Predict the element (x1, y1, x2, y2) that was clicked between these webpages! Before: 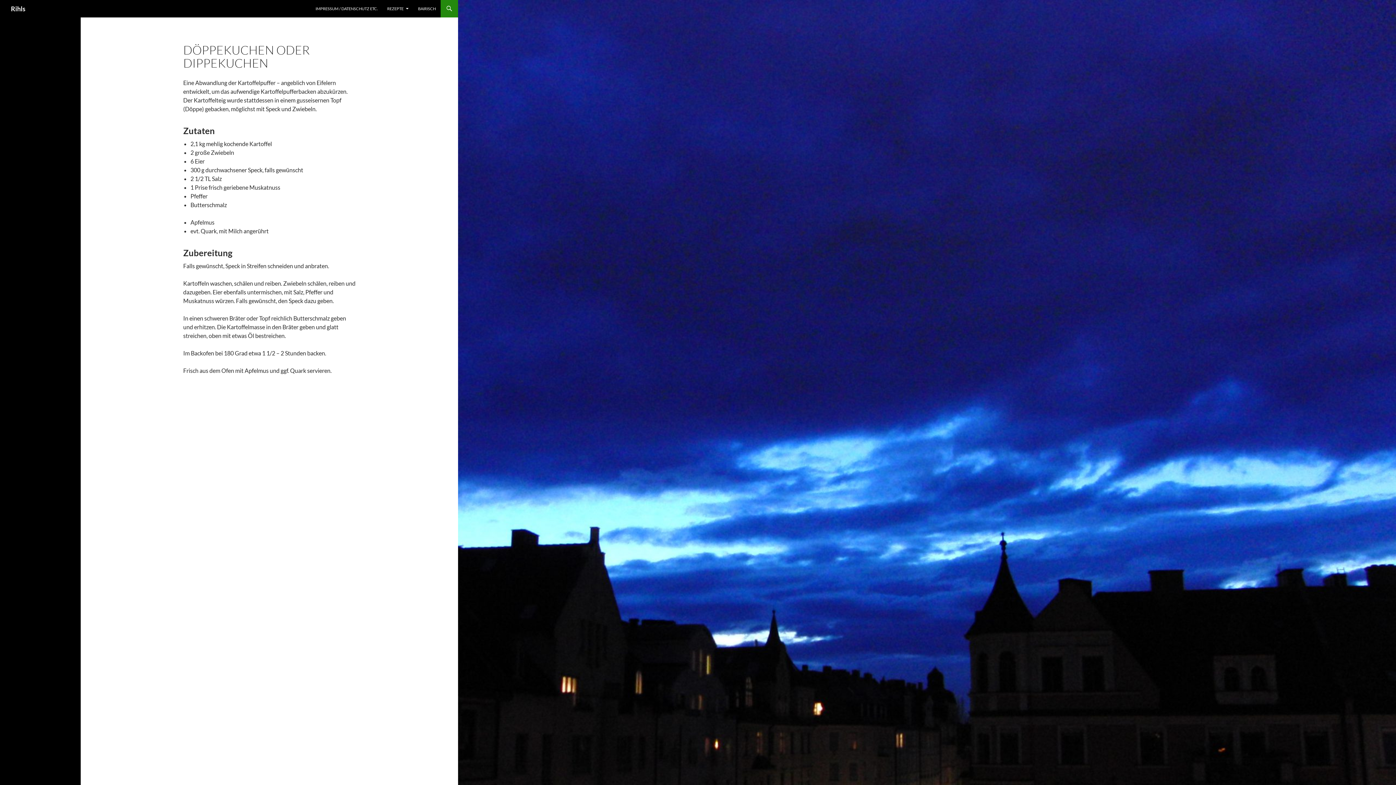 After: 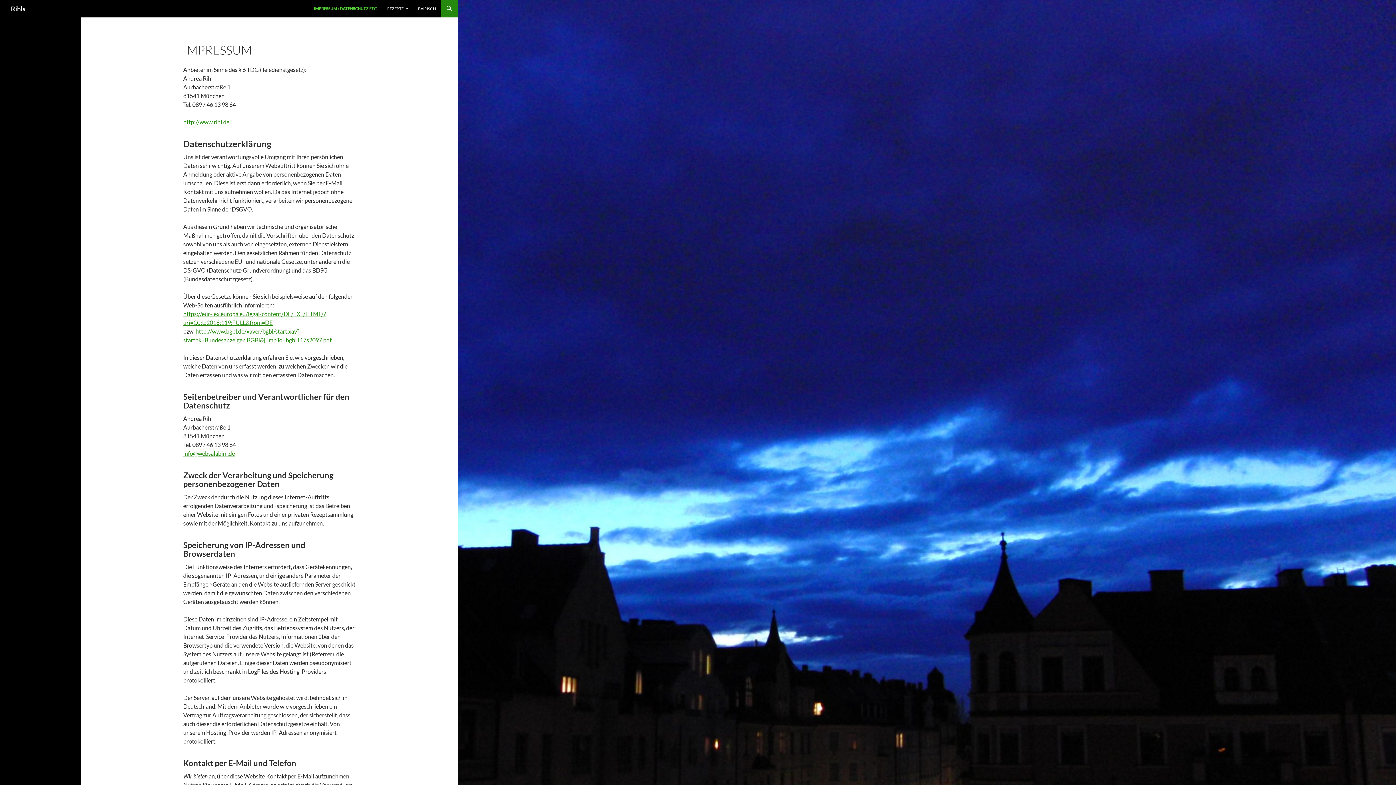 Action: label: IMPRESSUM / DATENSCHUTZ ETC. bbox: (311, 0, 382, 17)